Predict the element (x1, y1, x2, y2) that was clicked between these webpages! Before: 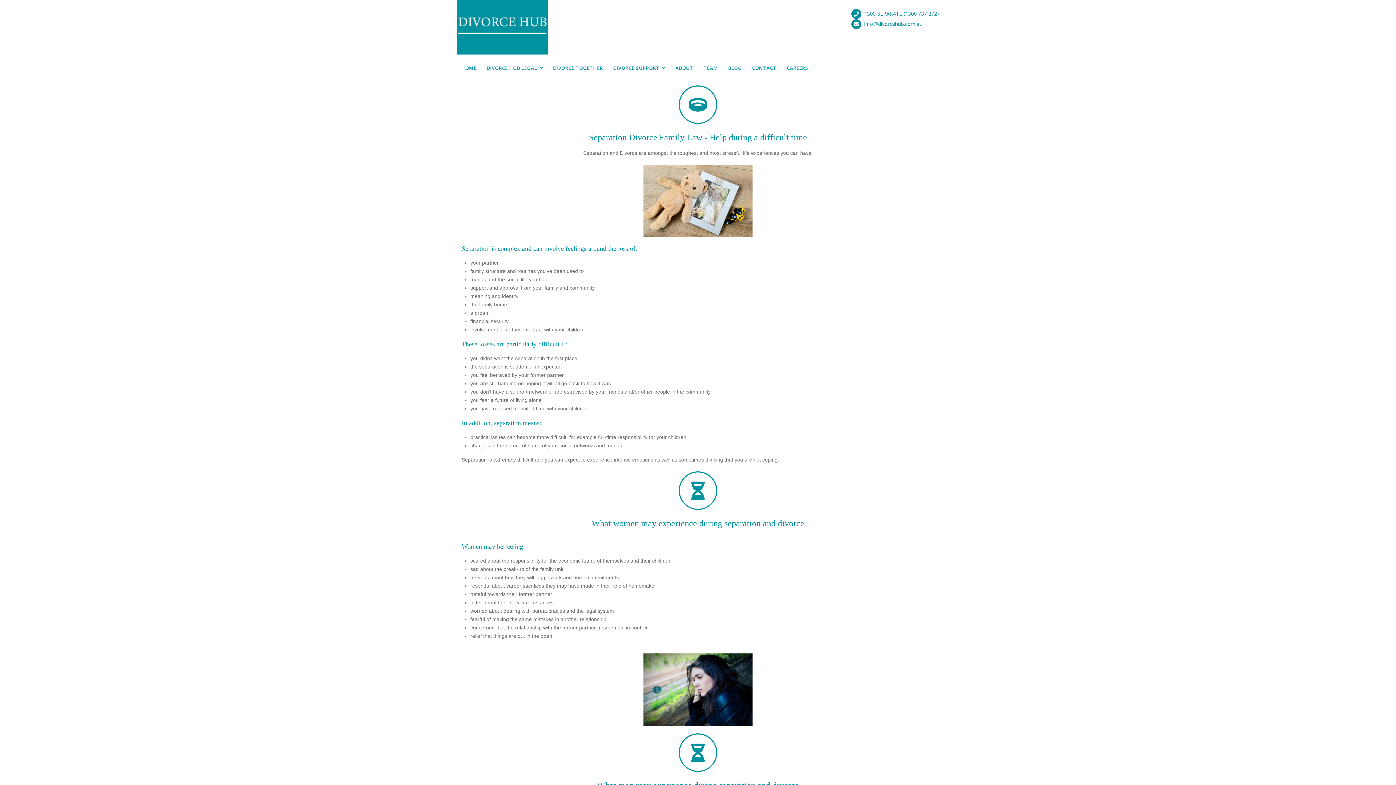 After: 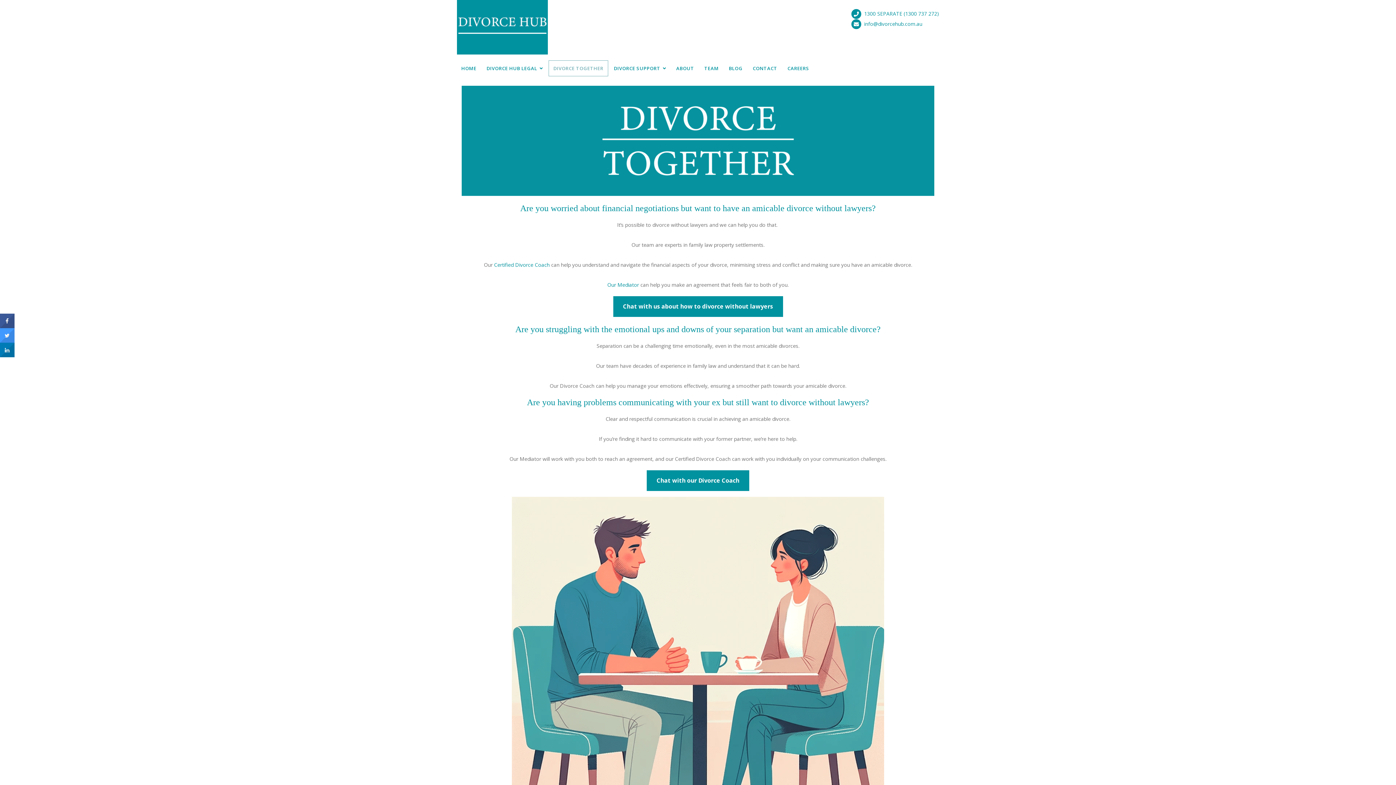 Action: bbox: (548, 60, 607, 75) label: DIVORCE TOGETHER